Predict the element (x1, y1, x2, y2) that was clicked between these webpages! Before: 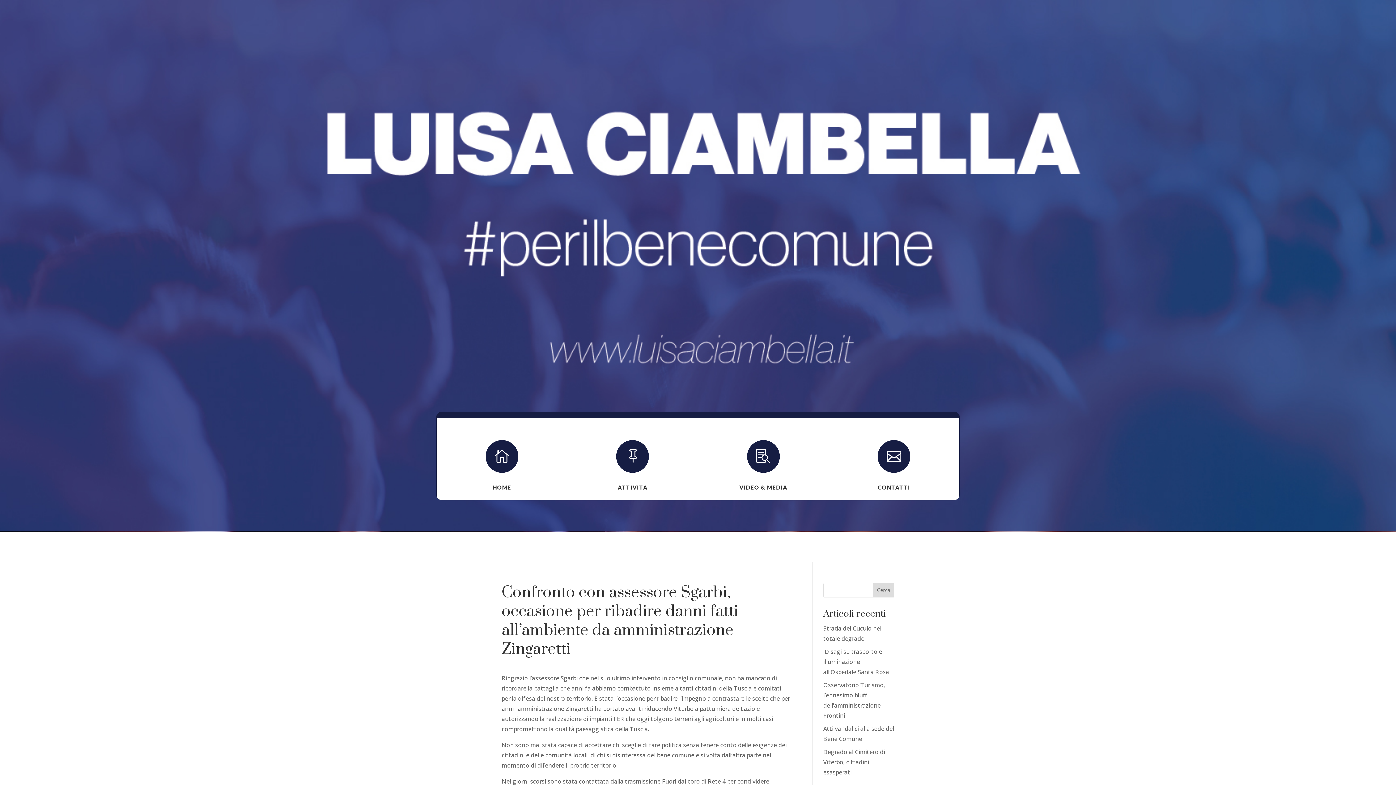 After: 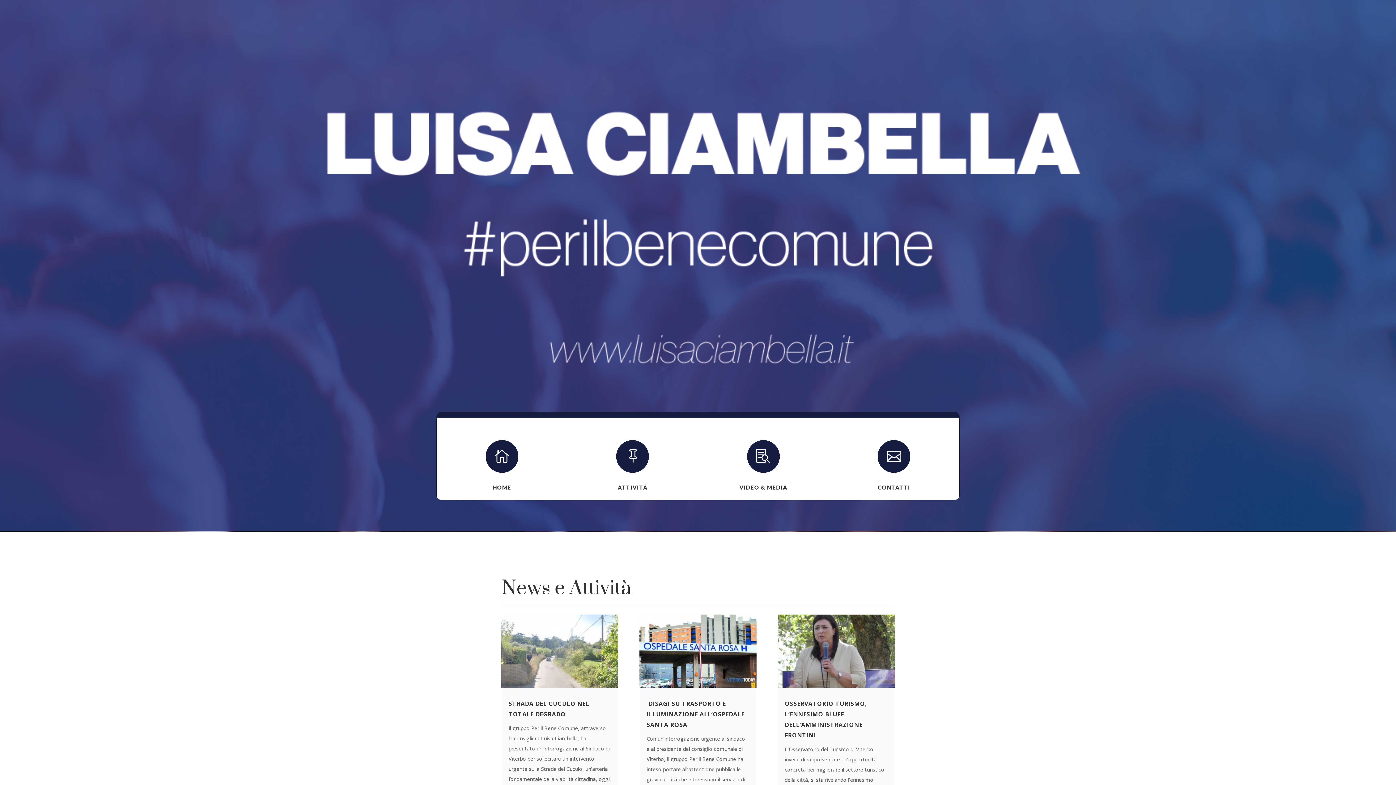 Action: bbox: (485, 440, 518, 472) label: 